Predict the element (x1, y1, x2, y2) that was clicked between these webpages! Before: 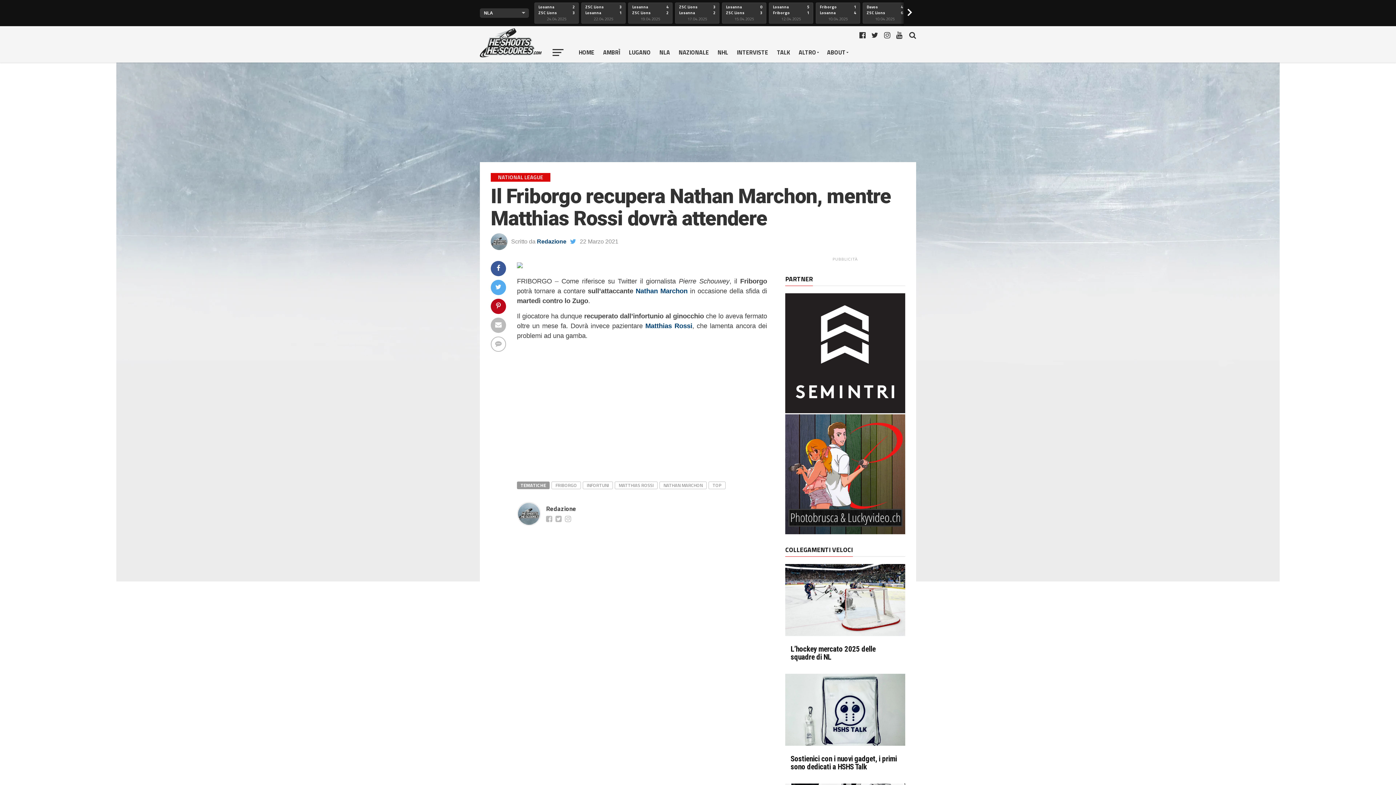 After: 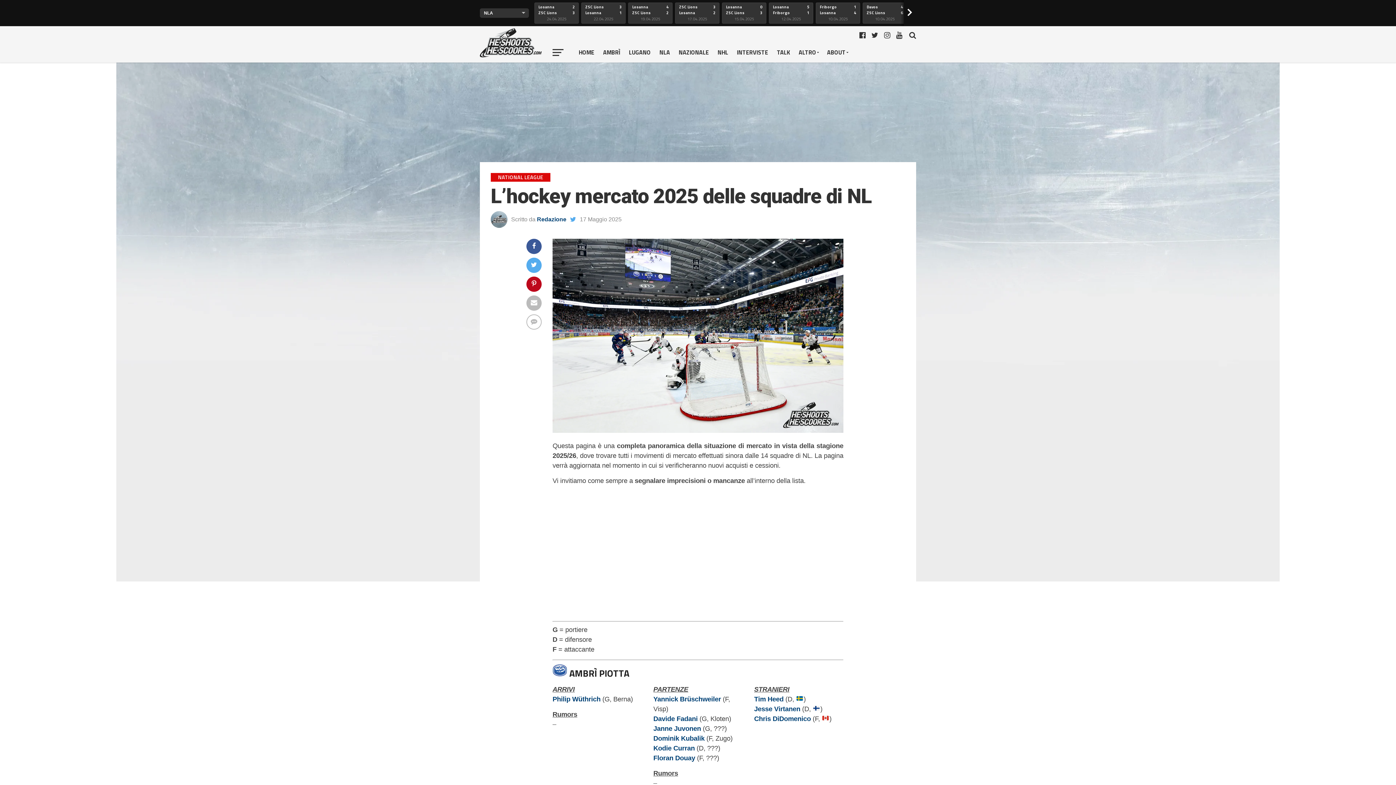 Action: label: L’hockey mercato 2025 delle squadre di NL bbox: (790, 645, 900, 661)